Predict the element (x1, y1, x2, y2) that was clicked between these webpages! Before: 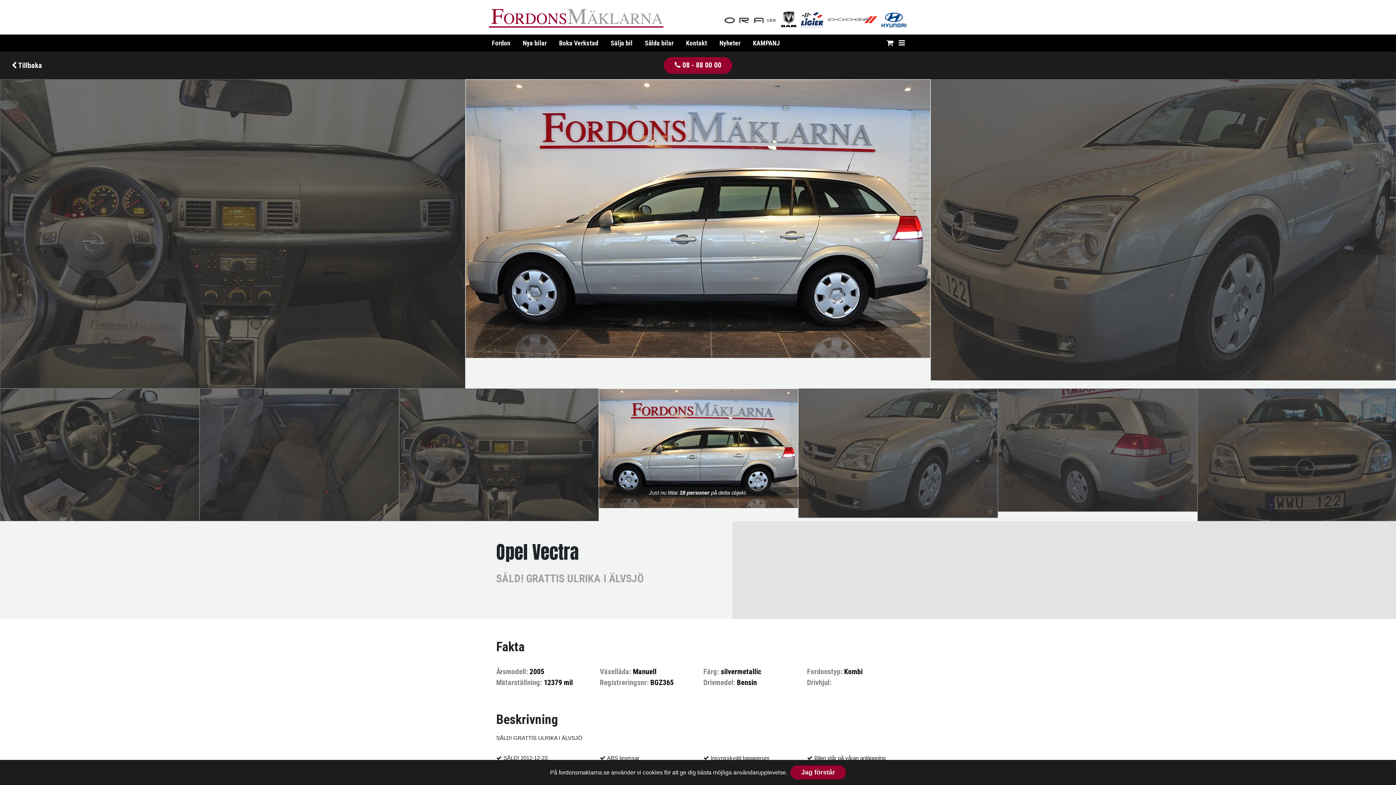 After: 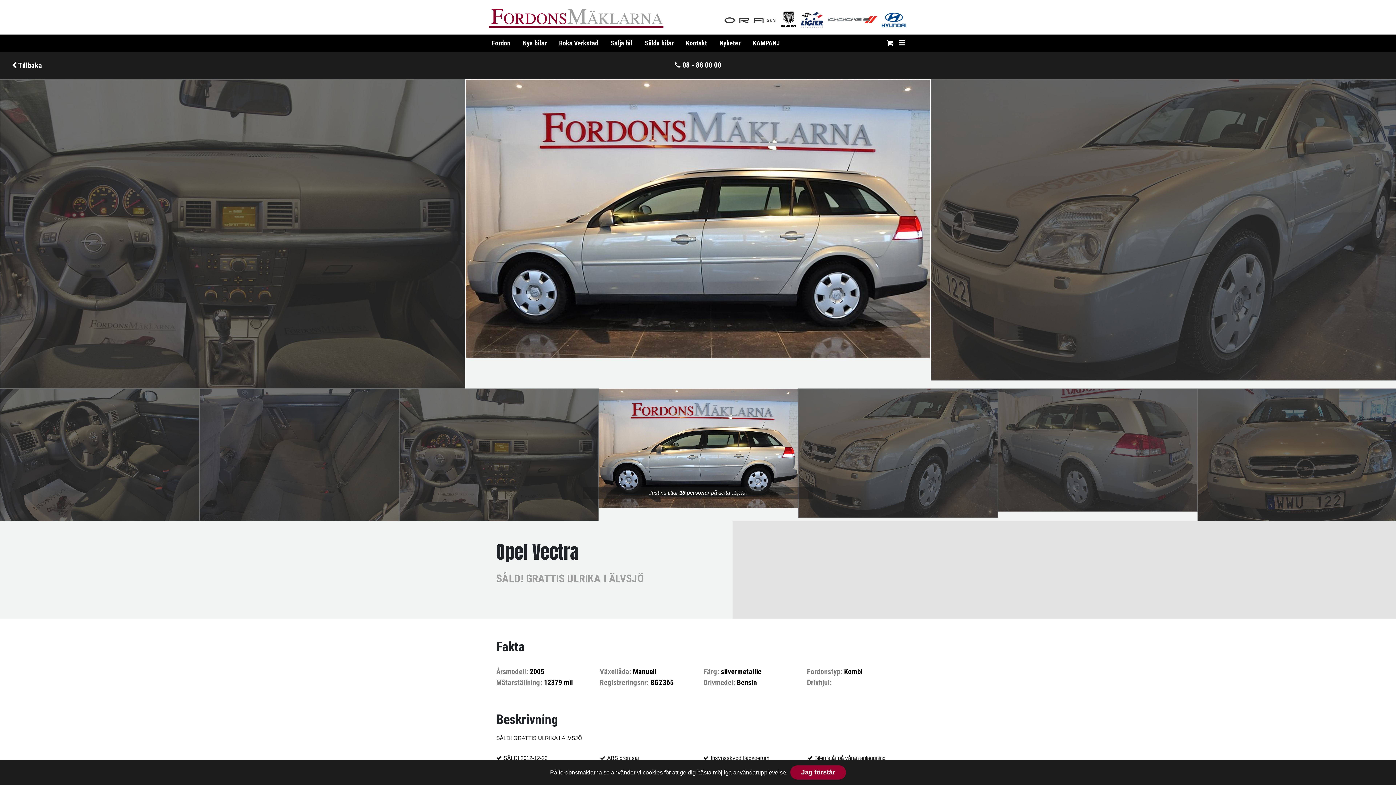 Action: bbox: (664, 57, 732, 73) label:  08 - 88 00 00